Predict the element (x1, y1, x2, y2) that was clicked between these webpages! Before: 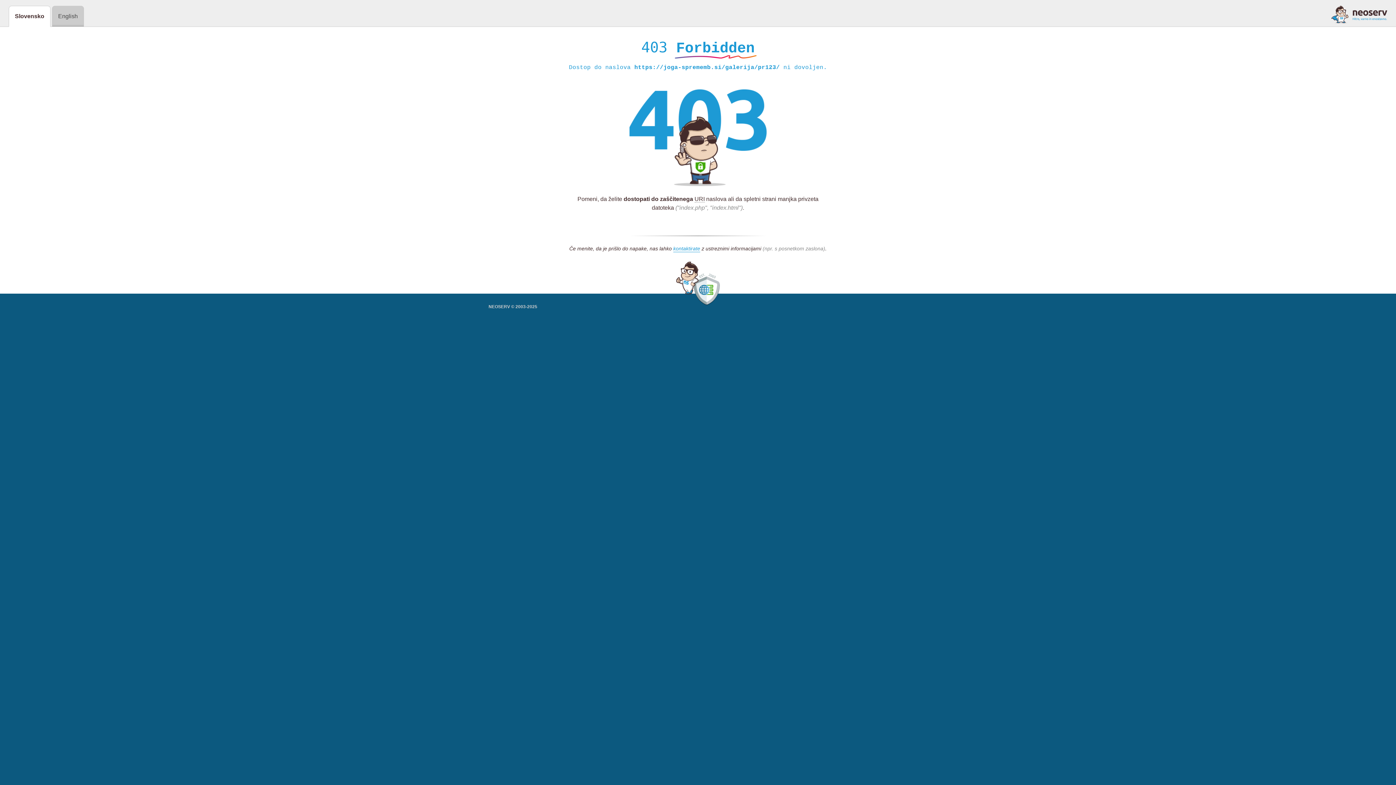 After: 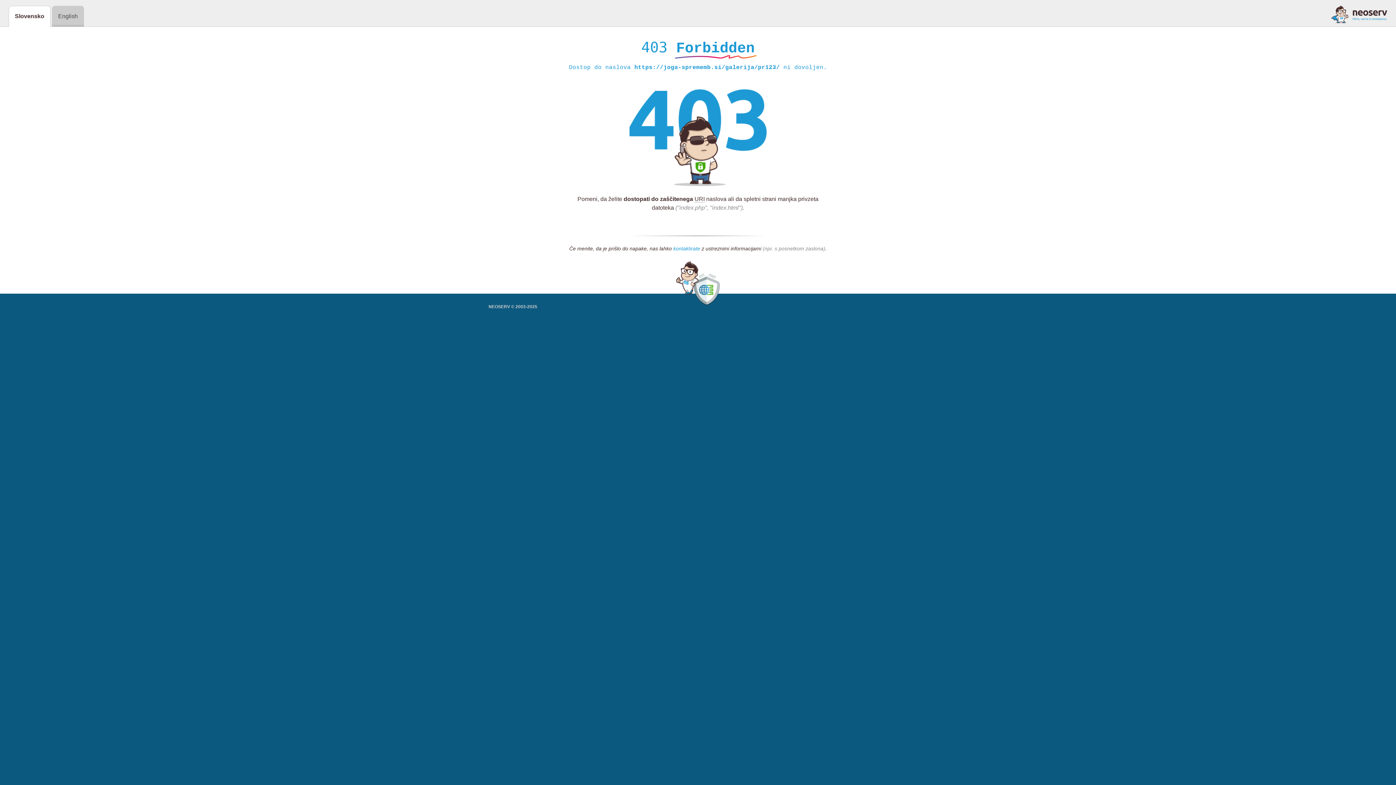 Action: label: kontaktirate bbox: (673, 245, 700, 252)